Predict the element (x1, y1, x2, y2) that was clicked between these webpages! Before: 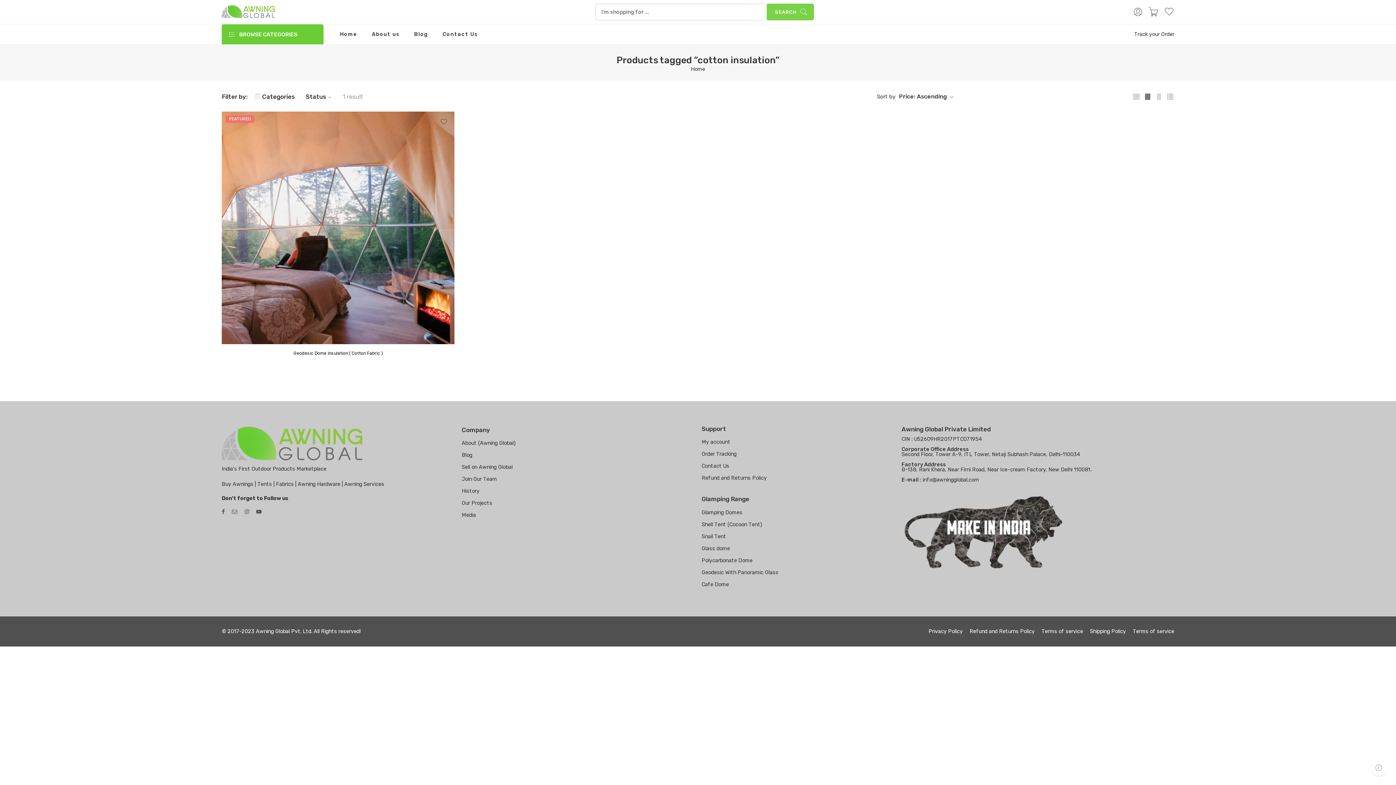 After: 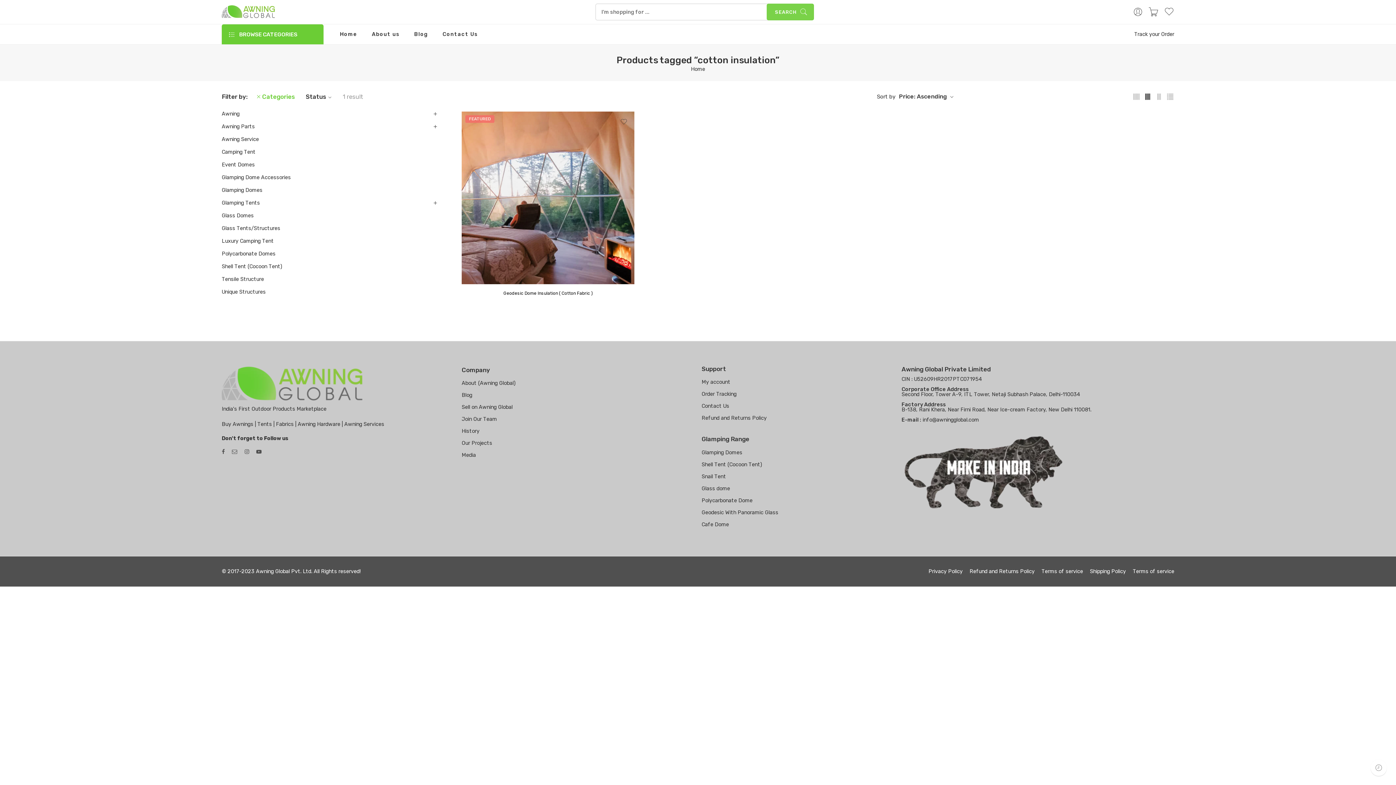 Action: label: Categories bbox: (254, 92, 294, 100)